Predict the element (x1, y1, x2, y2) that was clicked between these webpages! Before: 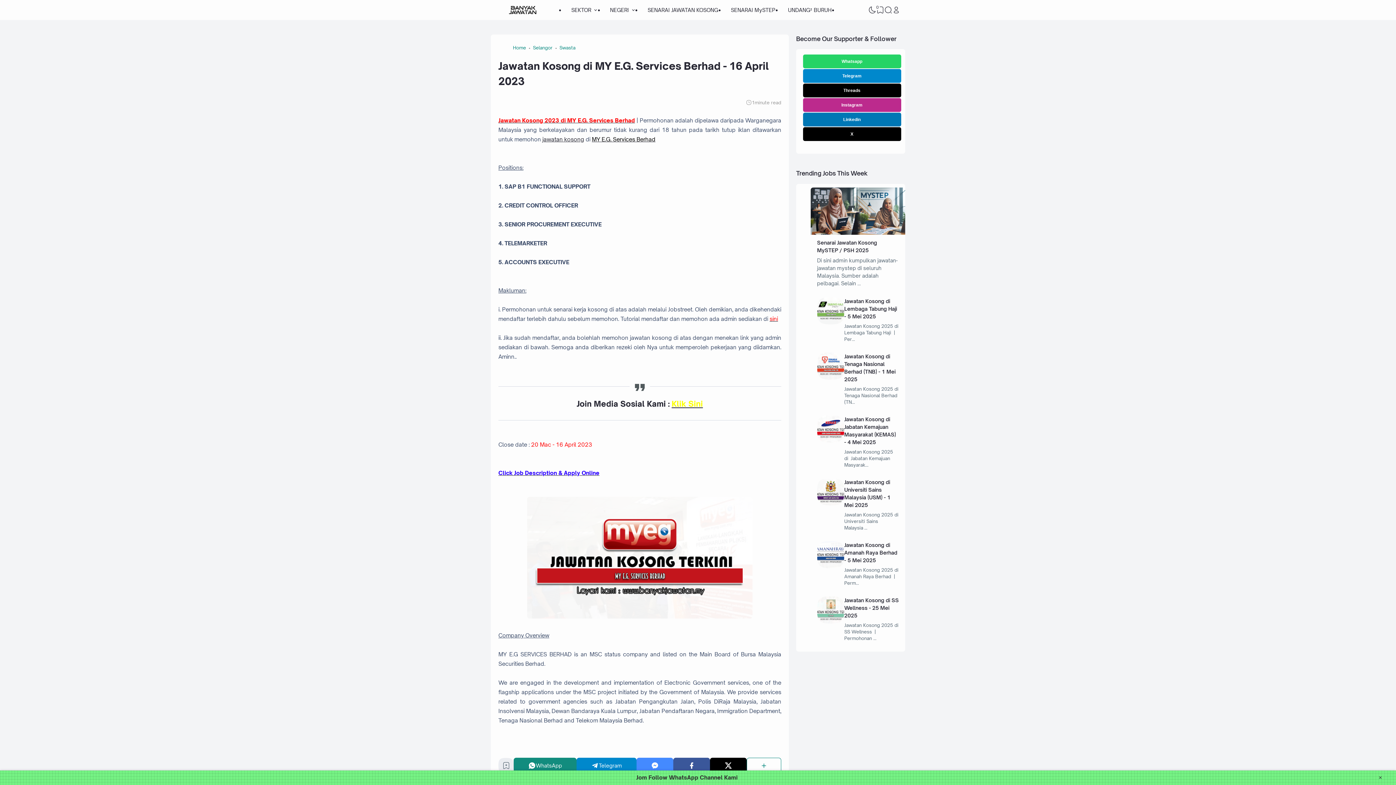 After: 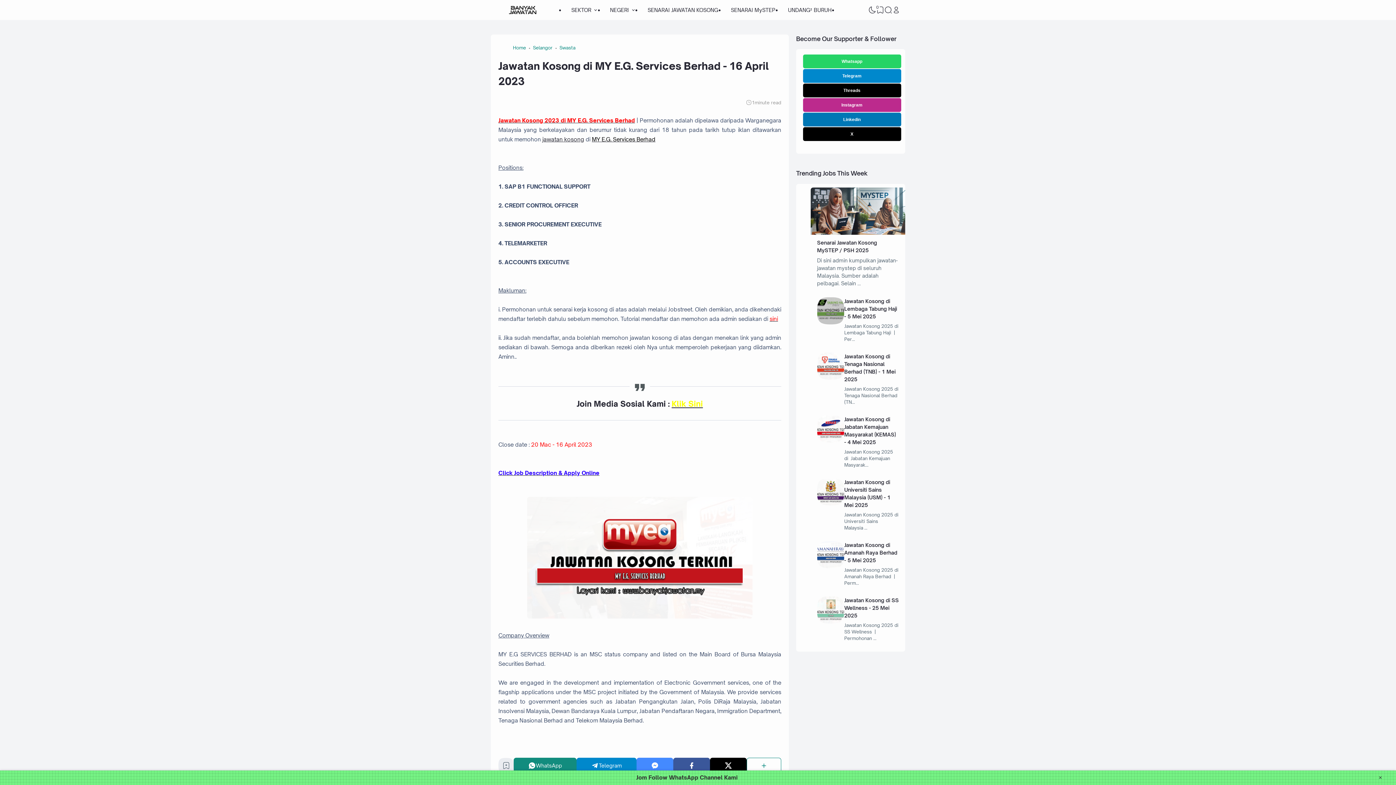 Action: bbox: (817, 319, 844, 325)